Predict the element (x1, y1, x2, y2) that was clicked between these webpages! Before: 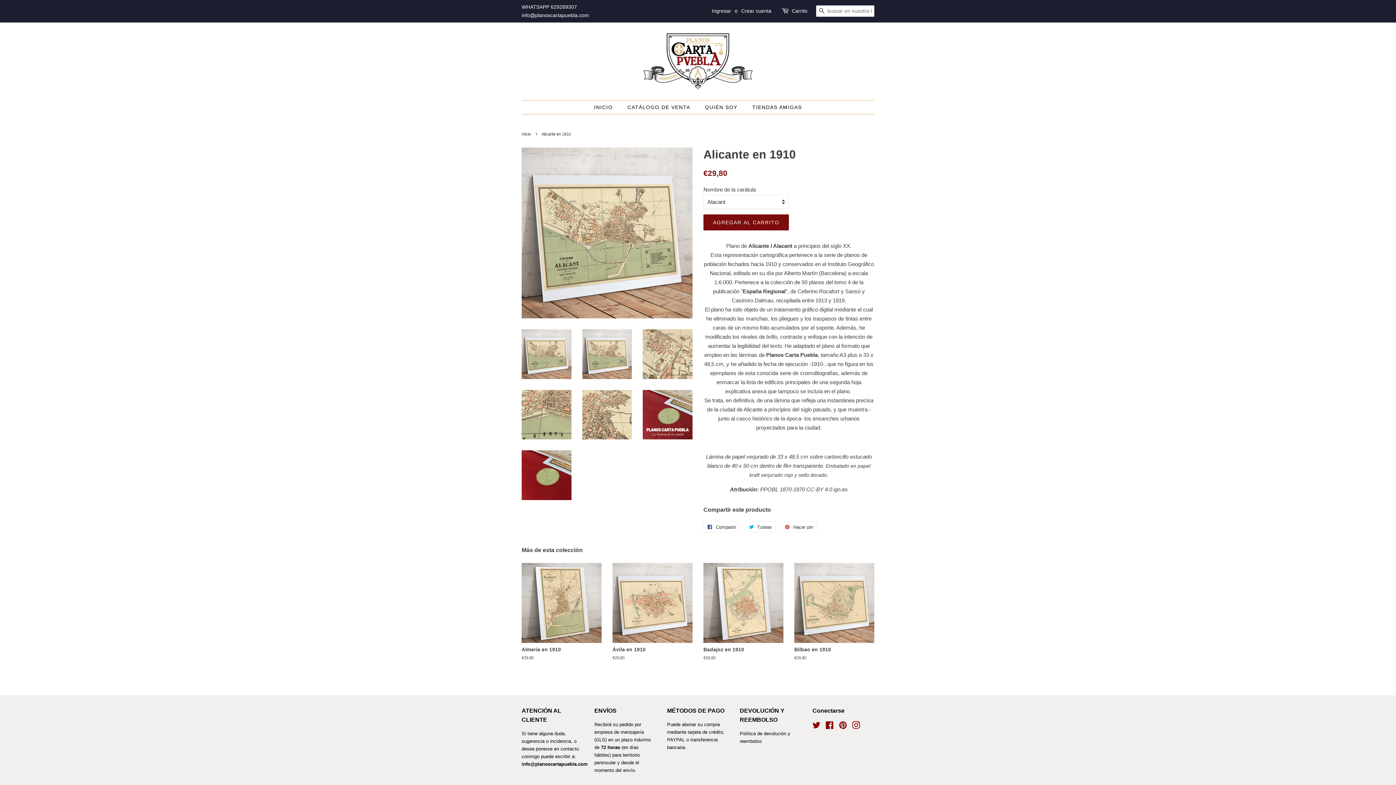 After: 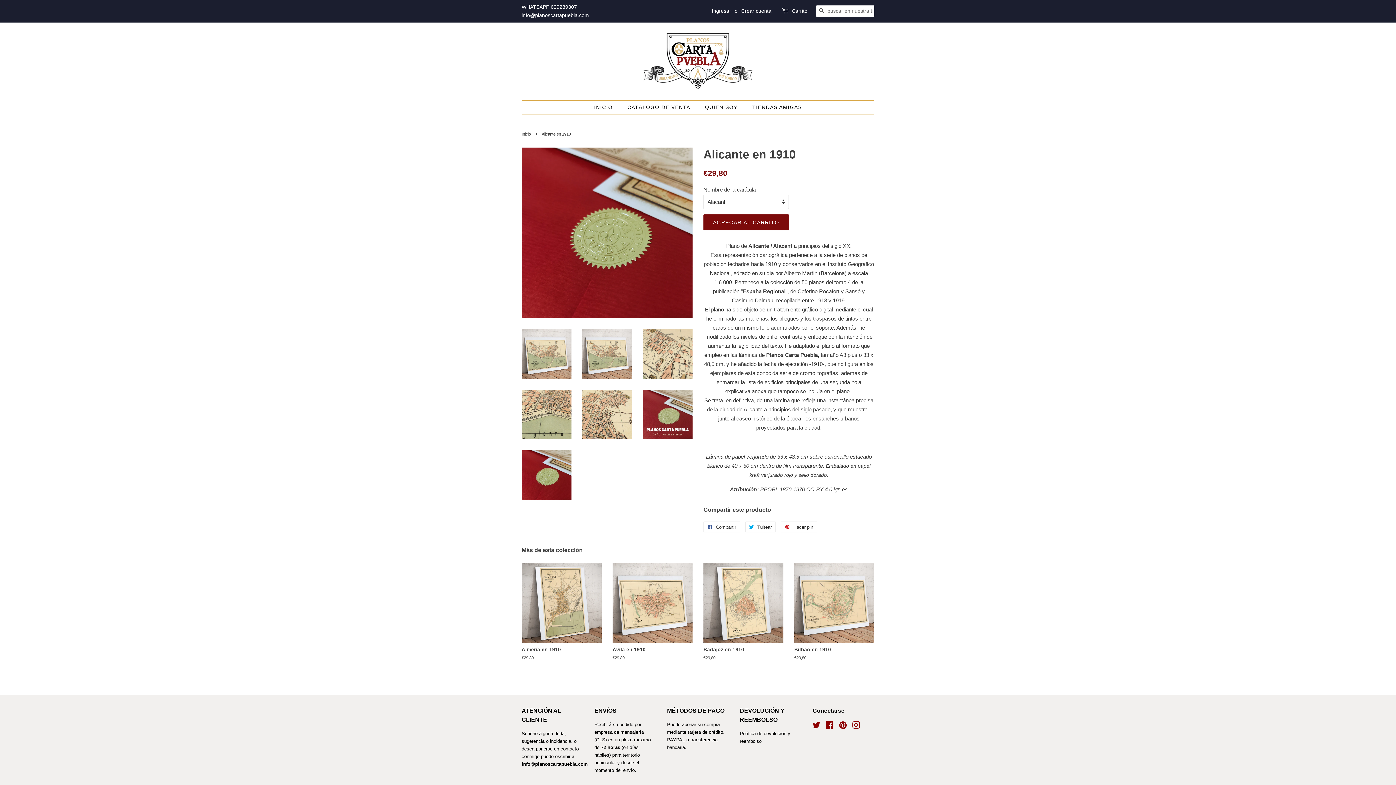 Action: bbox: (521, 450, 571, 500)